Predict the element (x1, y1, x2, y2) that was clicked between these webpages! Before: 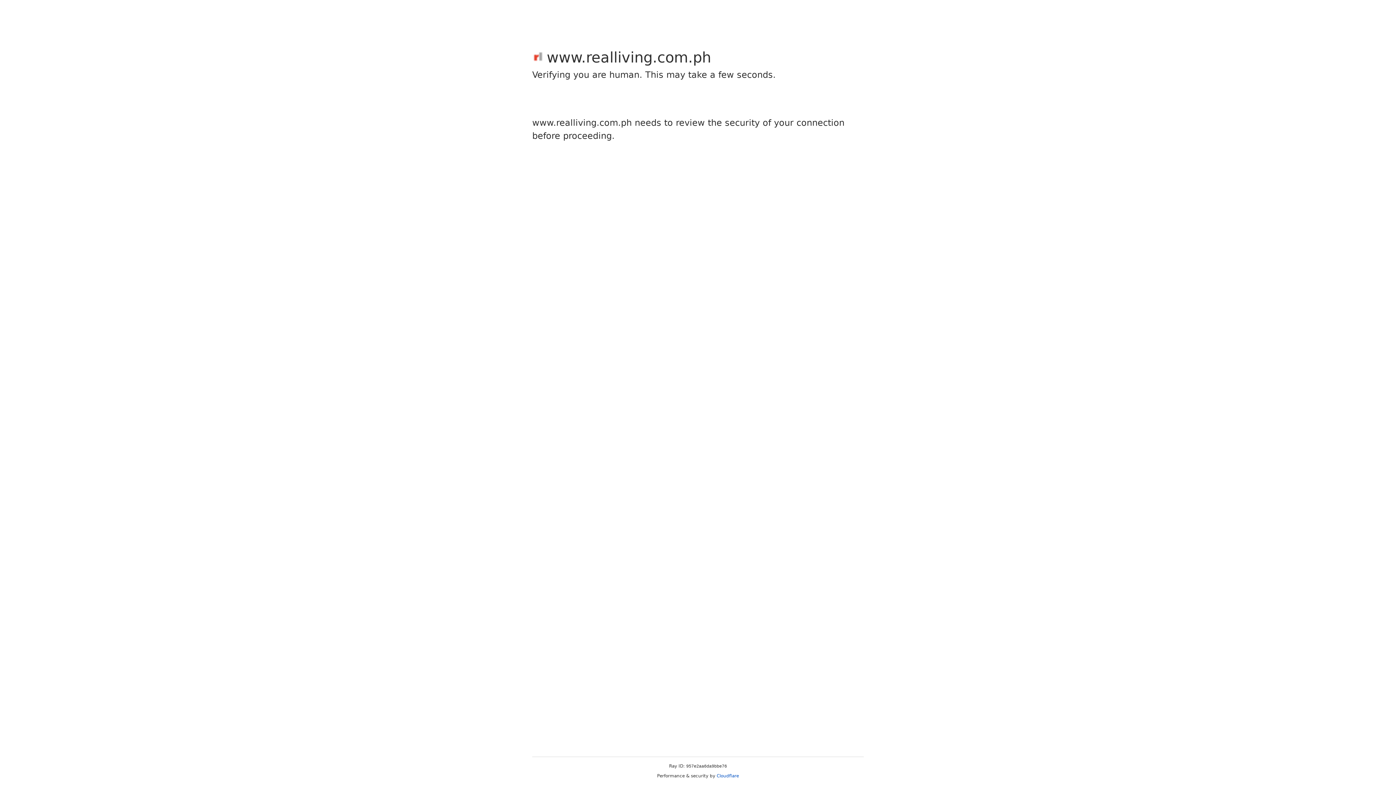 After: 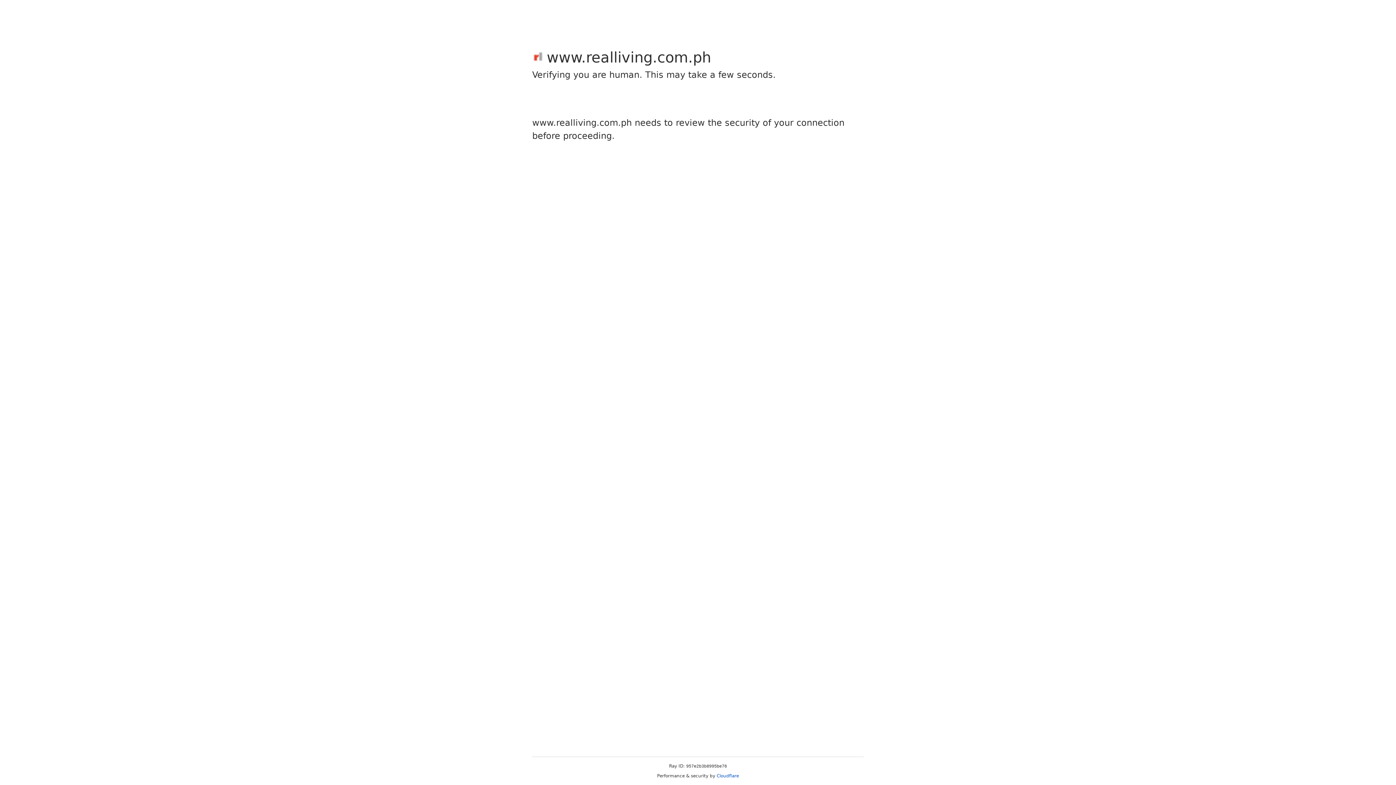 Action: label: Cloudflare bbox: (716, 773, 739, 778)